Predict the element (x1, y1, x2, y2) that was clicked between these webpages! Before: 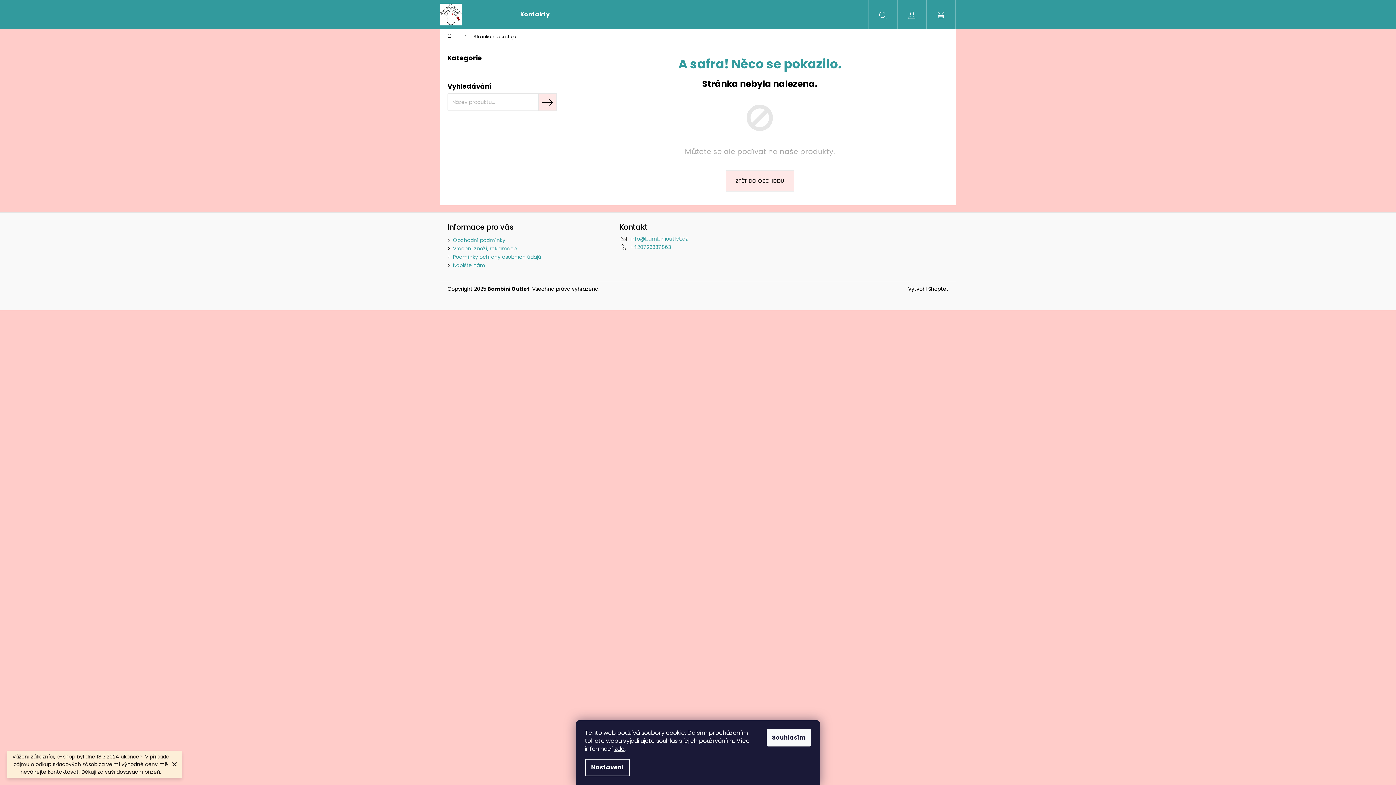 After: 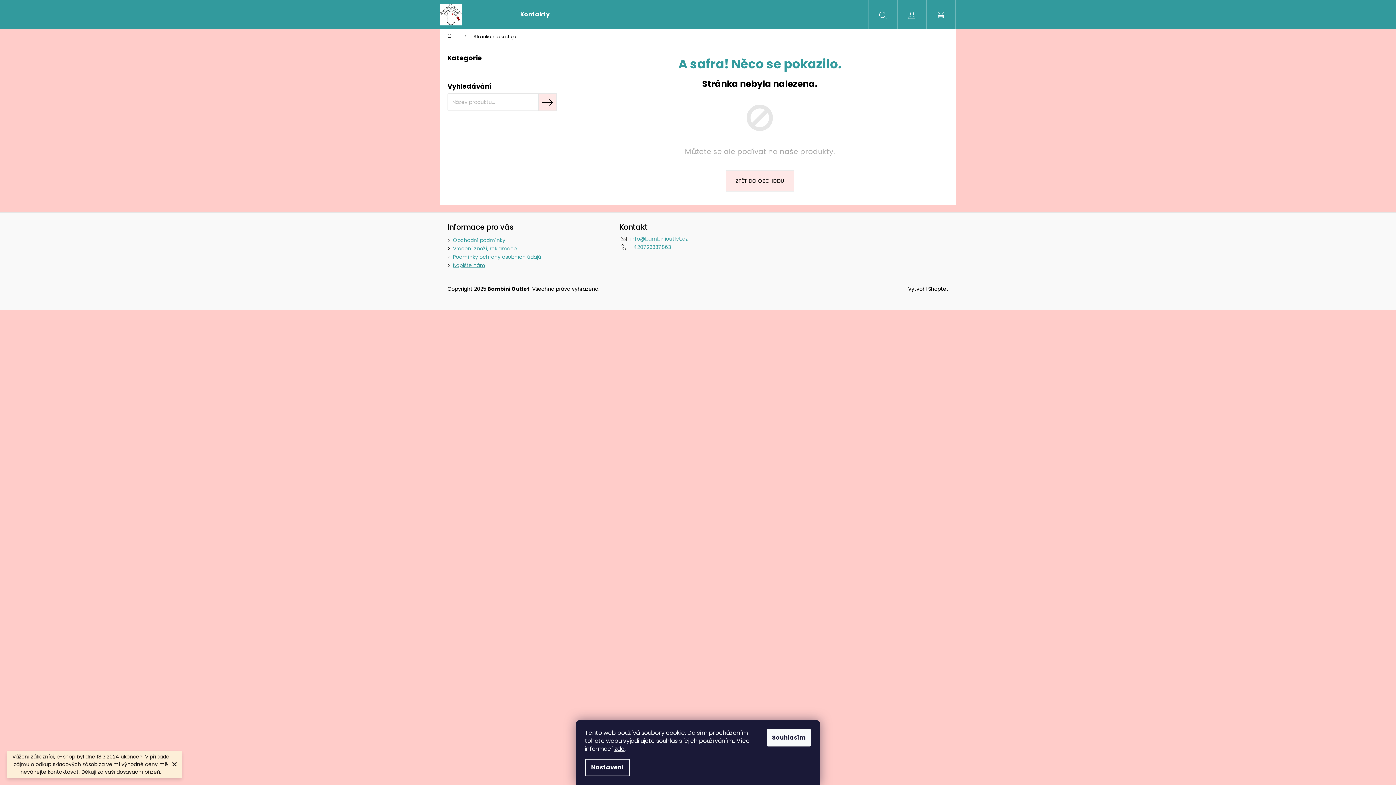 Action: label: Napište nám bbox: (453, 261, 485, 269)